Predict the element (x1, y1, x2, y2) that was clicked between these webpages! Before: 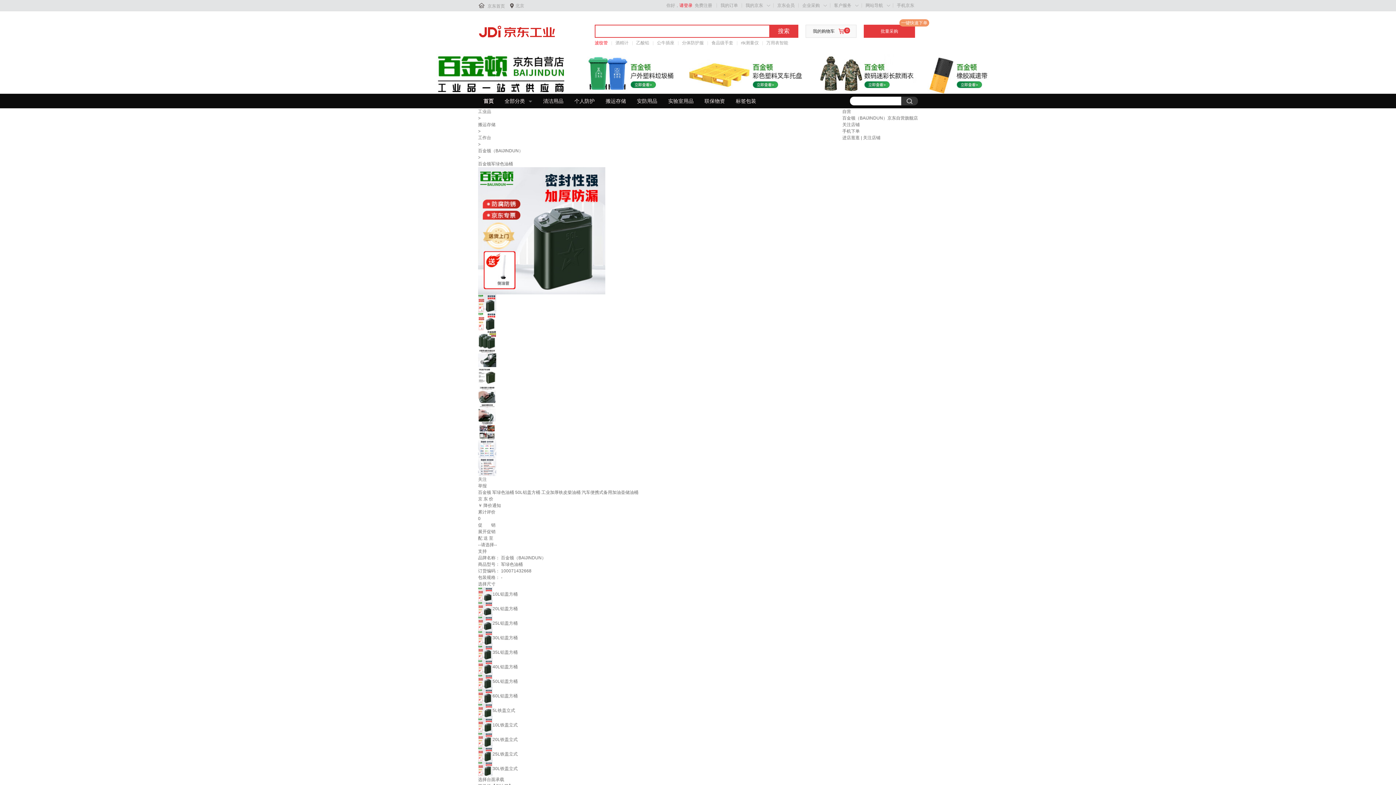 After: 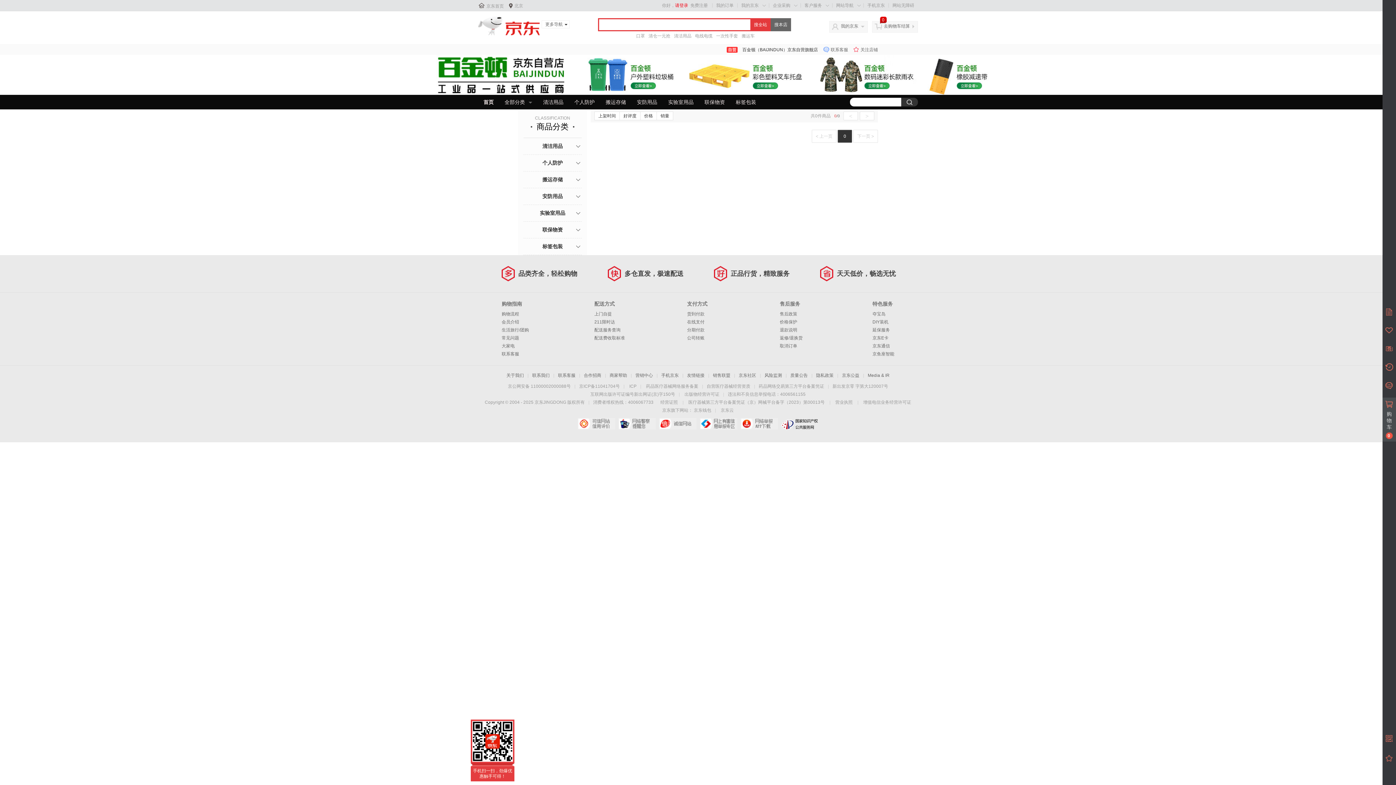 Action: bbox: (569, 96, 600, 105) label: 个人防护